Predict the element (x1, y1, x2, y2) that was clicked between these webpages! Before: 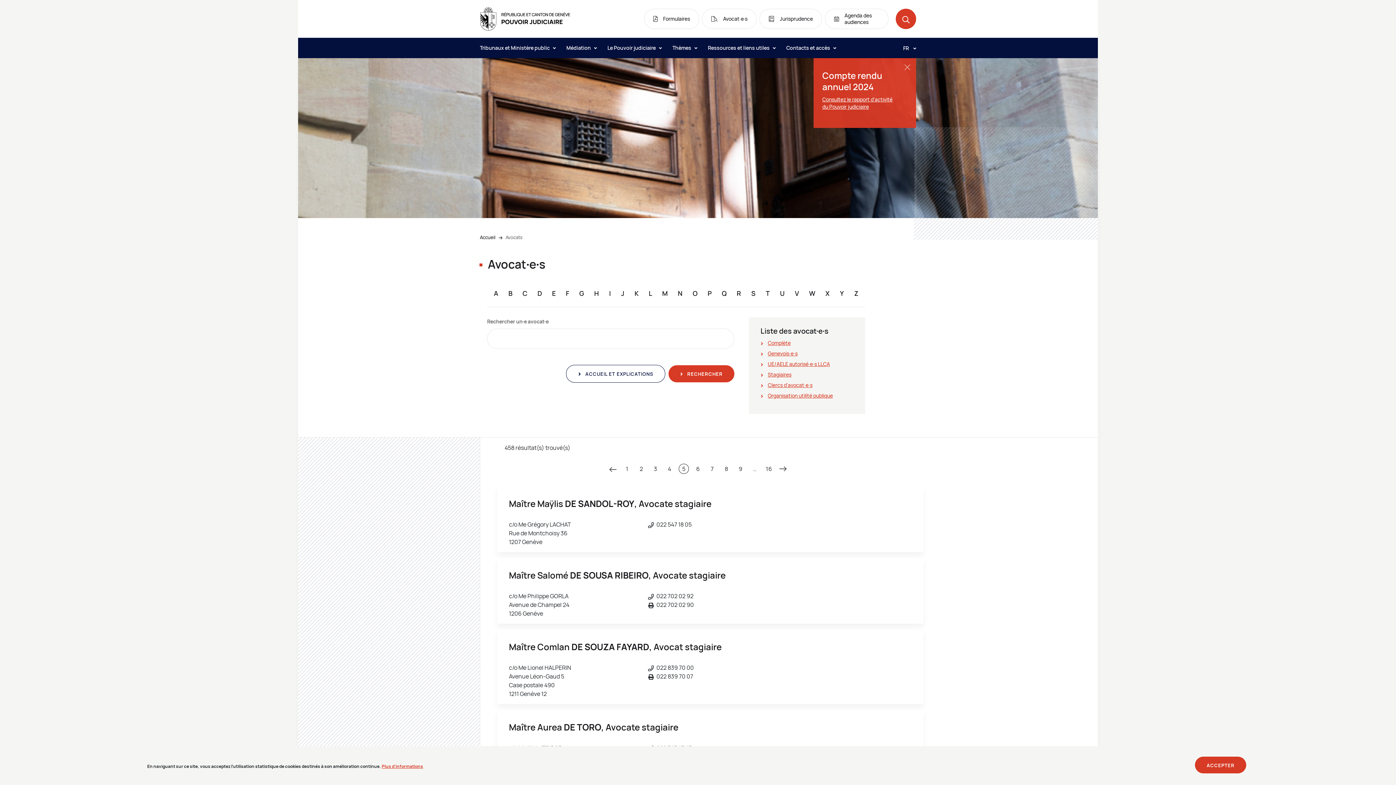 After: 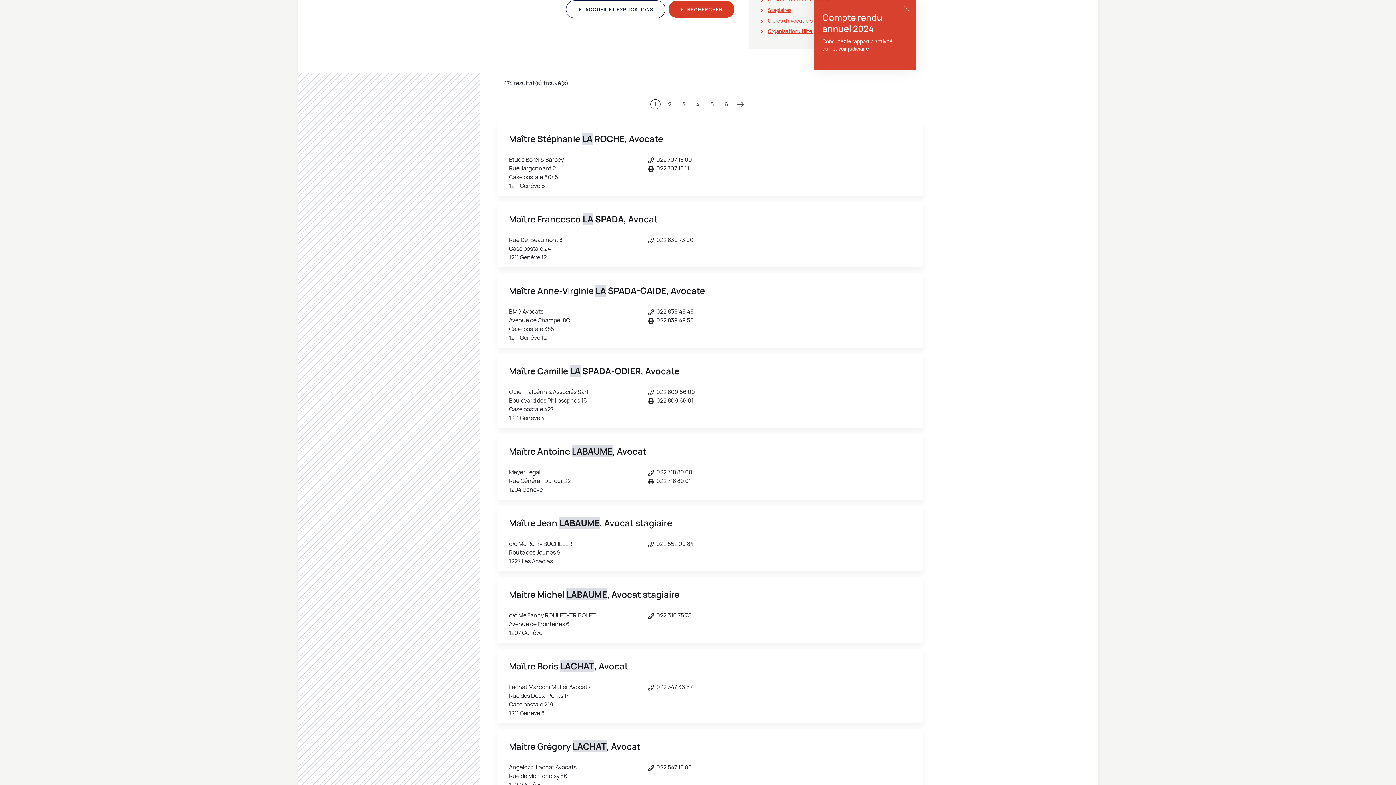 Action: bbox: (648, 289, 652, 297) label: L